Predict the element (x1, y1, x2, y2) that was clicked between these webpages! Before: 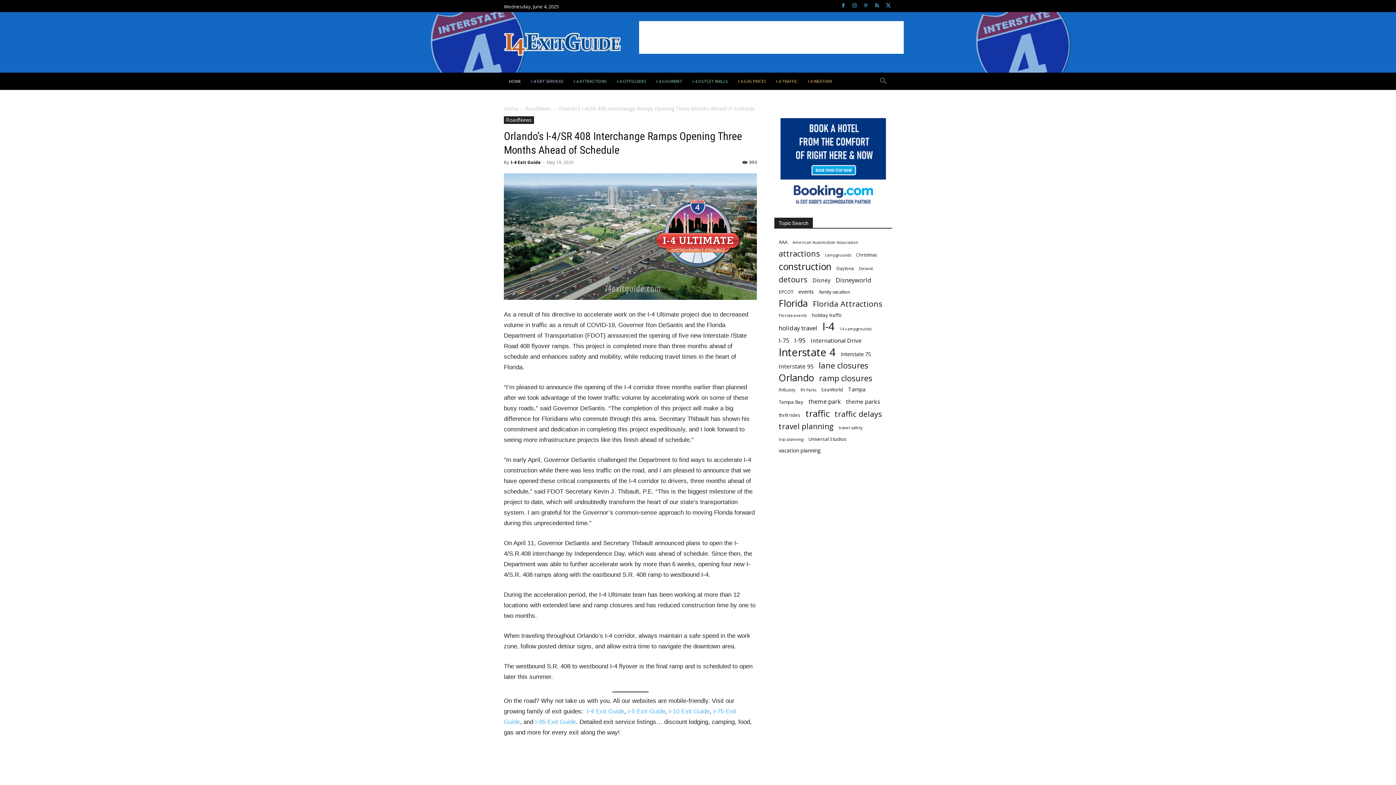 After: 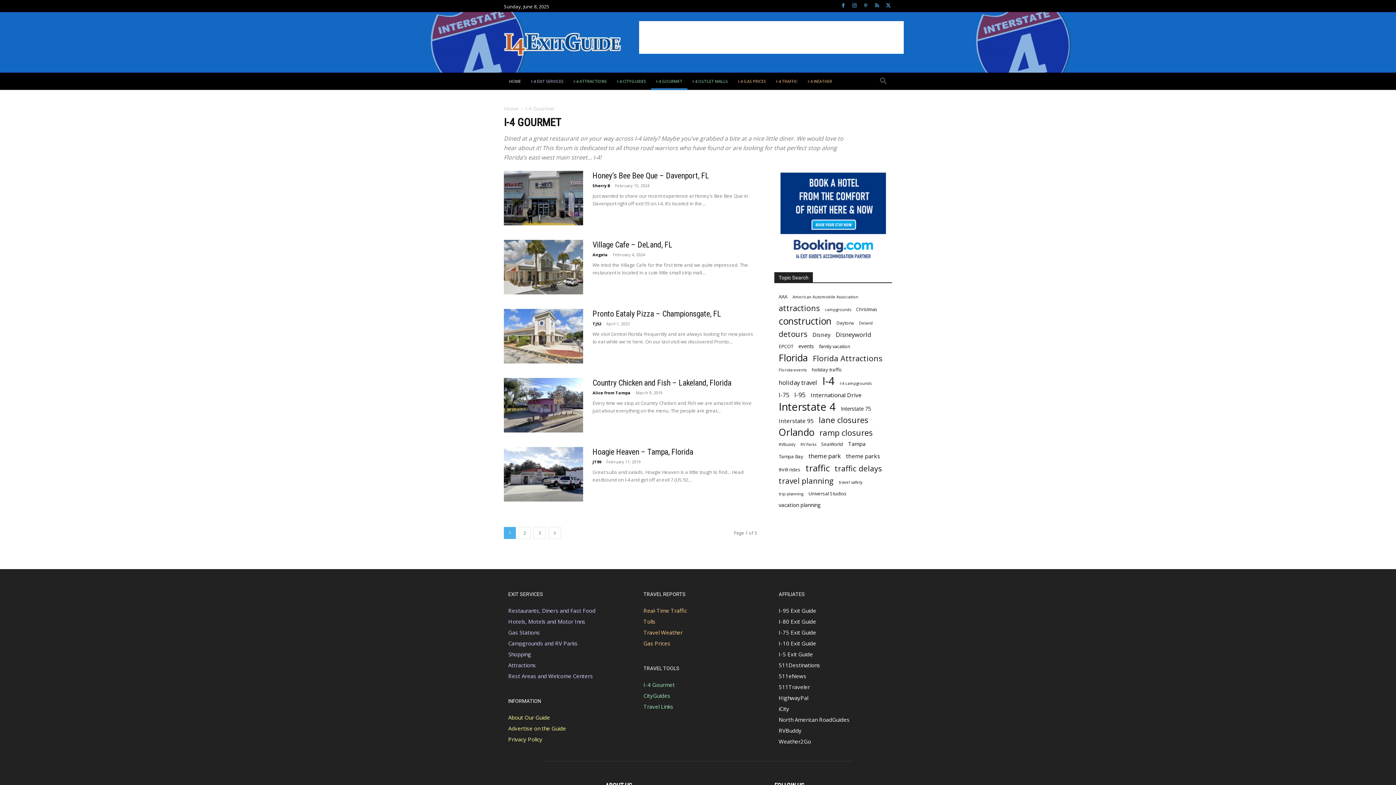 Action: label: I-4 GOURMET bbox: (651, 72, 687, 90)